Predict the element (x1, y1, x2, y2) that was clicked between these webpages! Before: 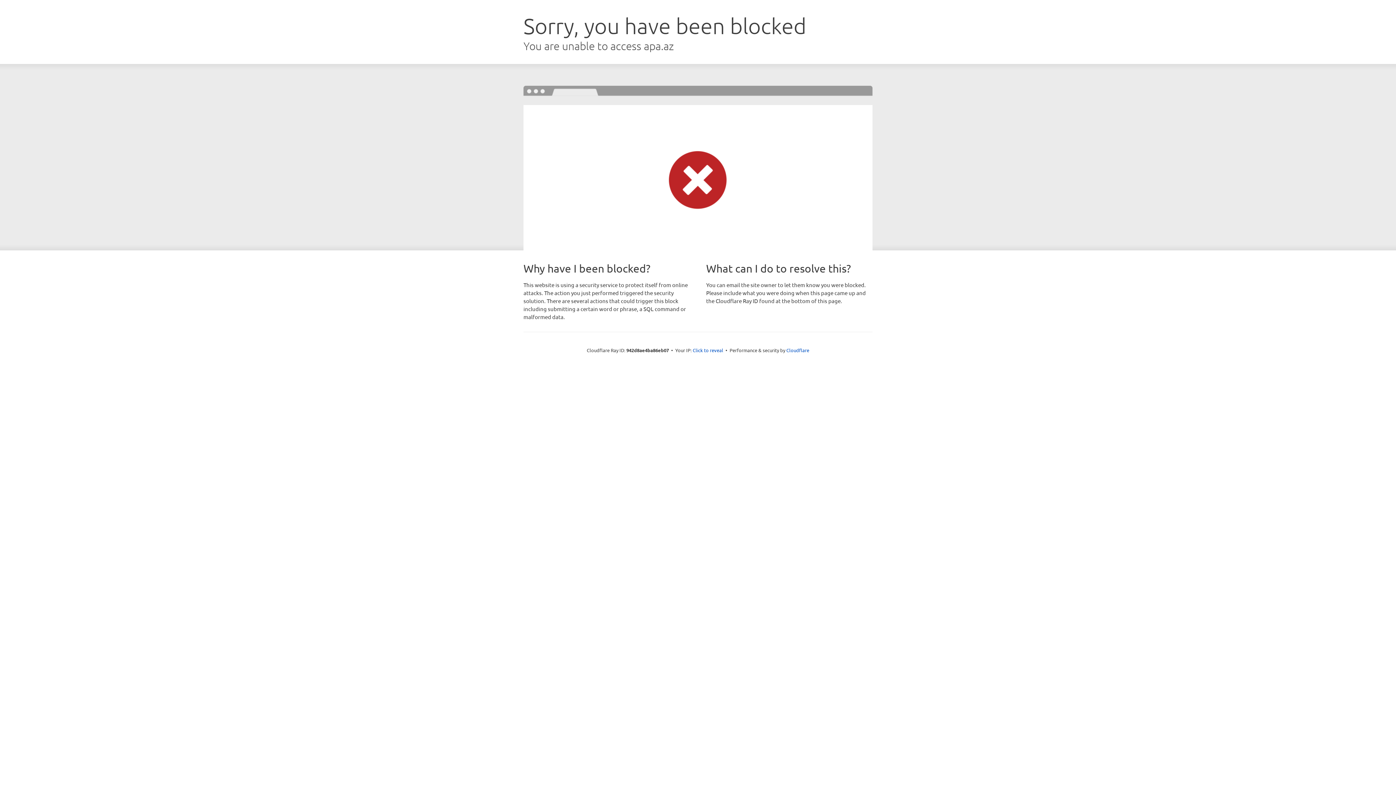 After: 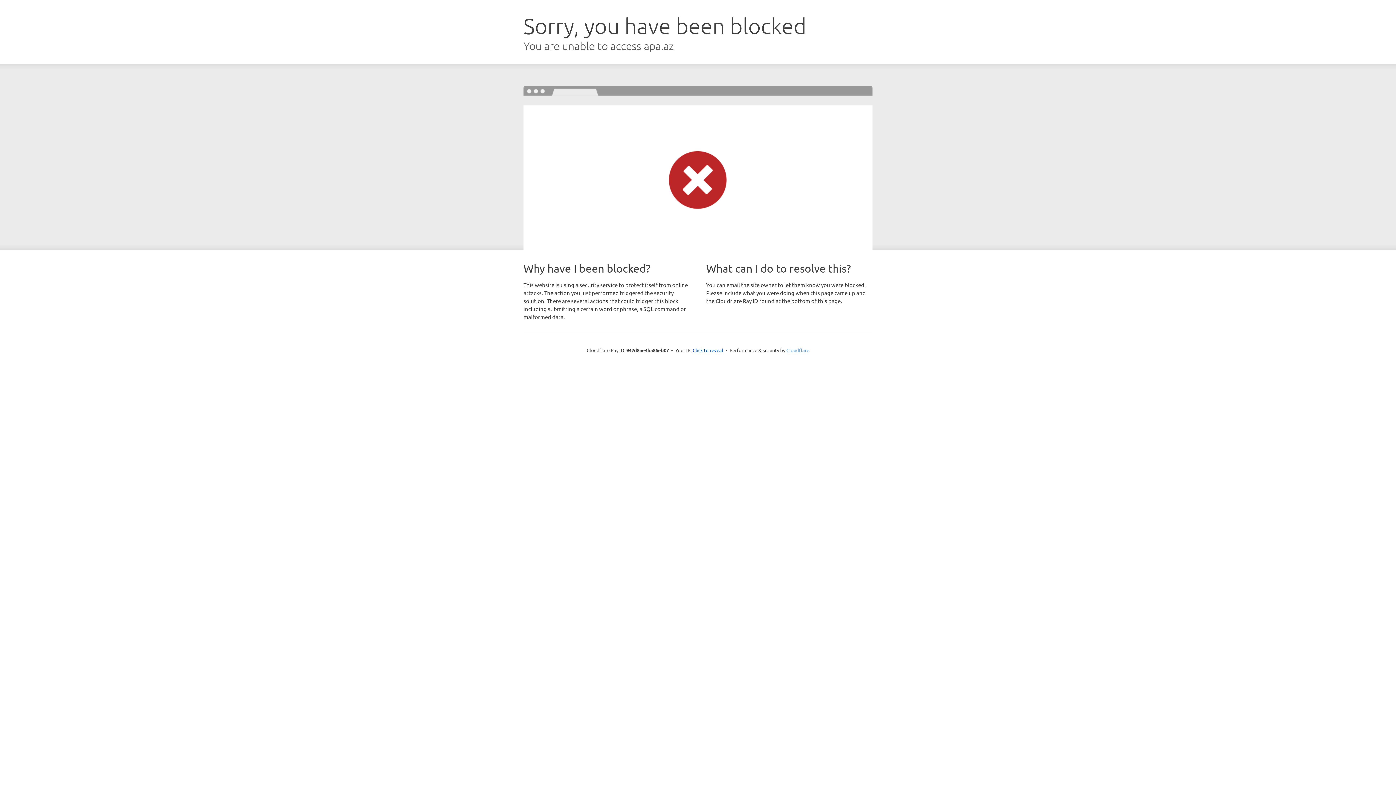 Action: label: Cloudflare bbox: (786, 347, 809, 353)